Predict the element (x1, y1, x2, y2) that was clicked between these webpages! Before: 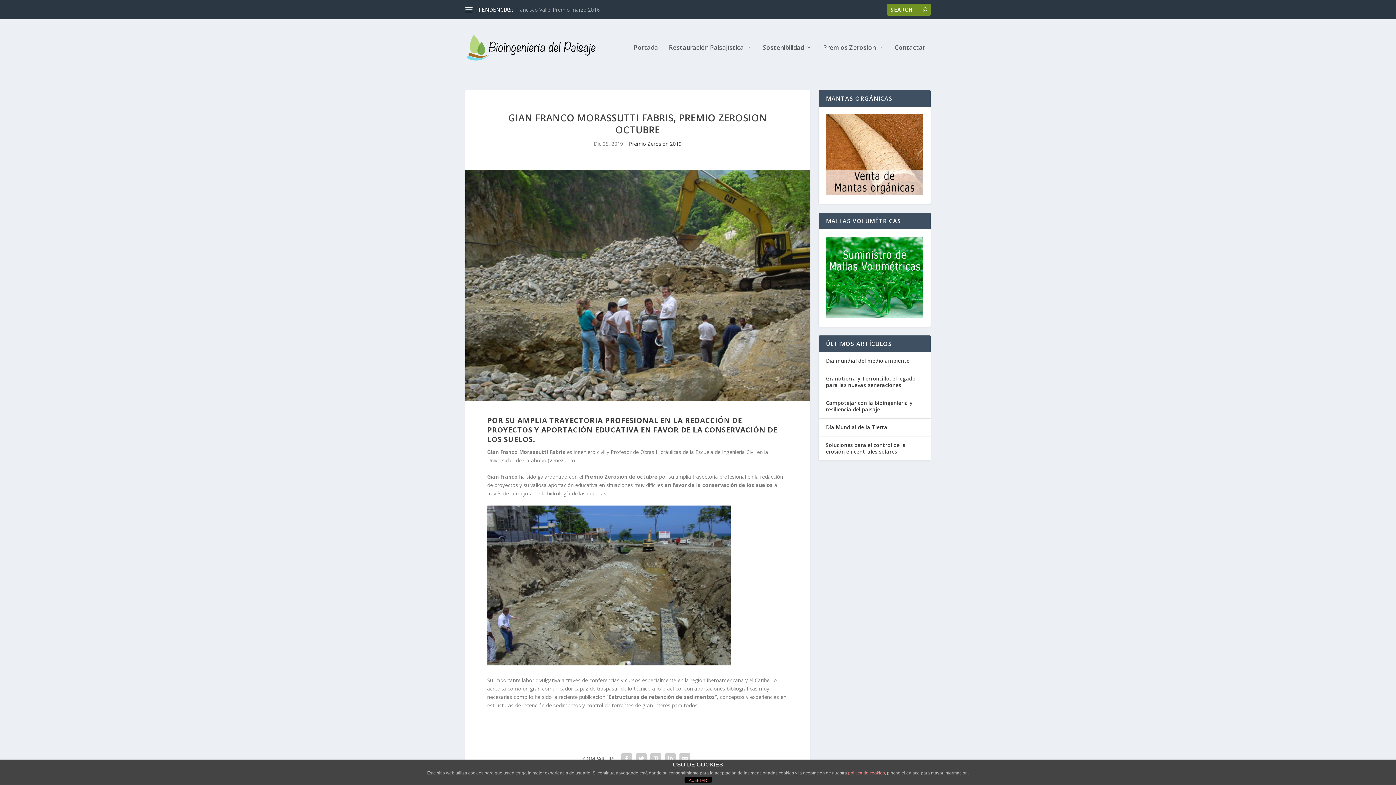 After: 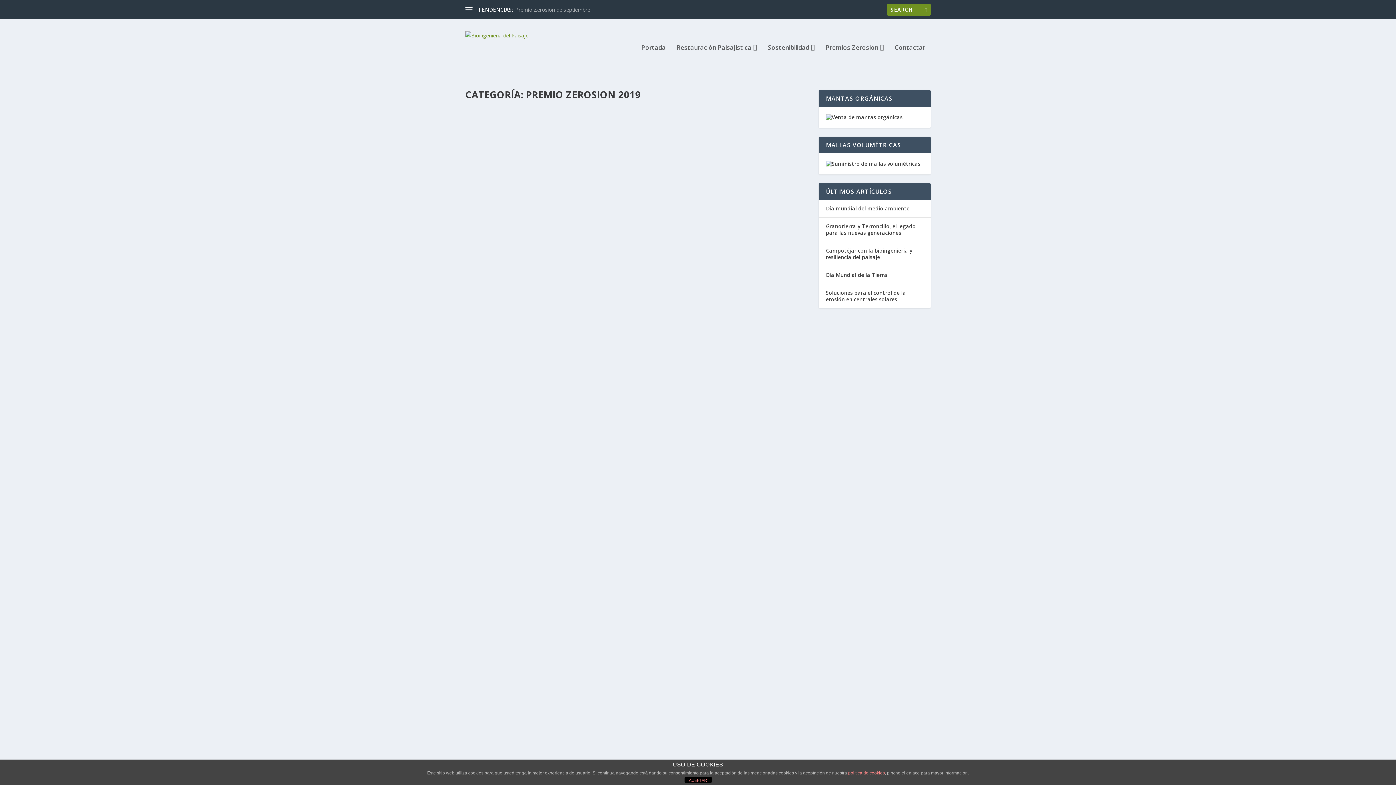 Action: label: Premio Zerosion 2019 bbox: (629, 140, 681, 147)